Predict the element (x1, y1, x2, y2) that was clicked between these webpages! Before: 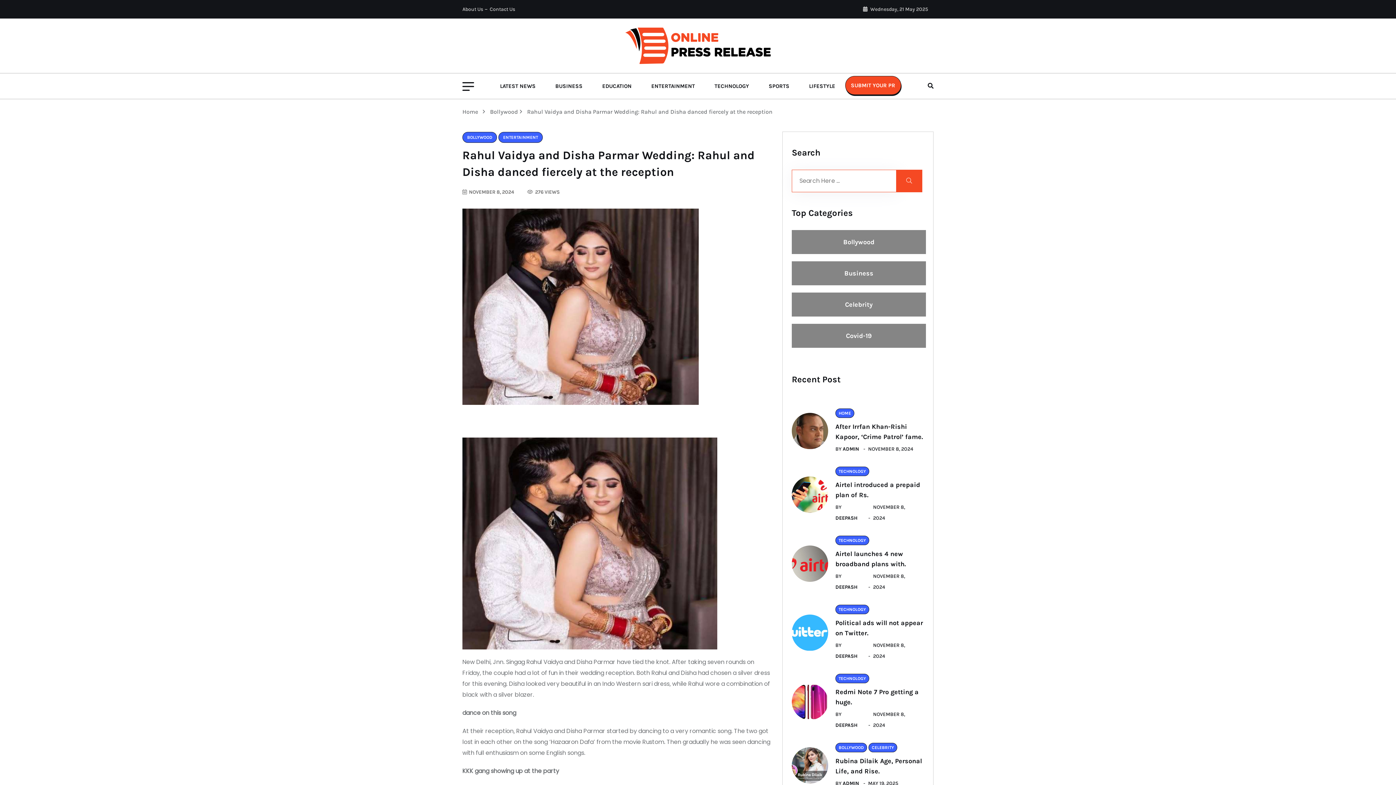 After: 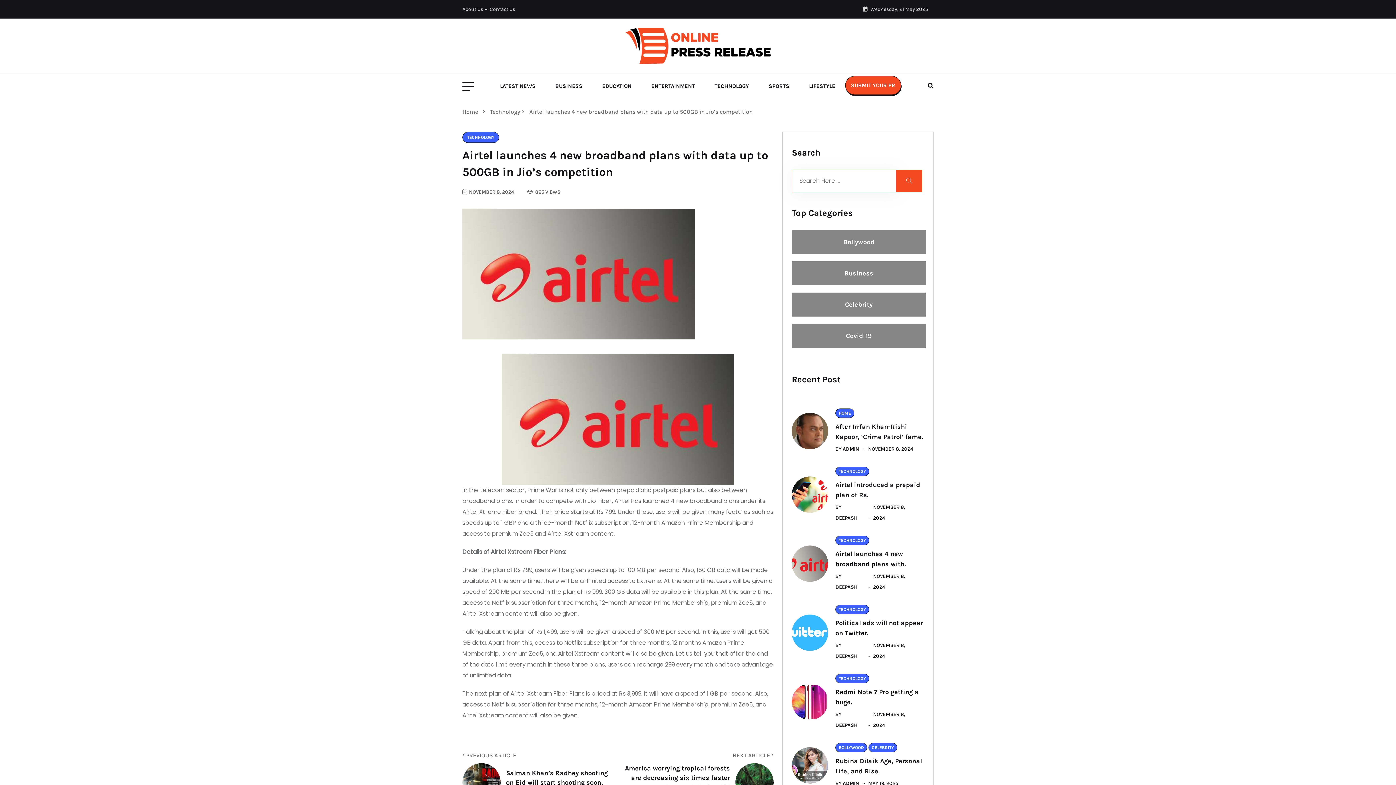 Action: bbox: (792, 545, 828, 582)